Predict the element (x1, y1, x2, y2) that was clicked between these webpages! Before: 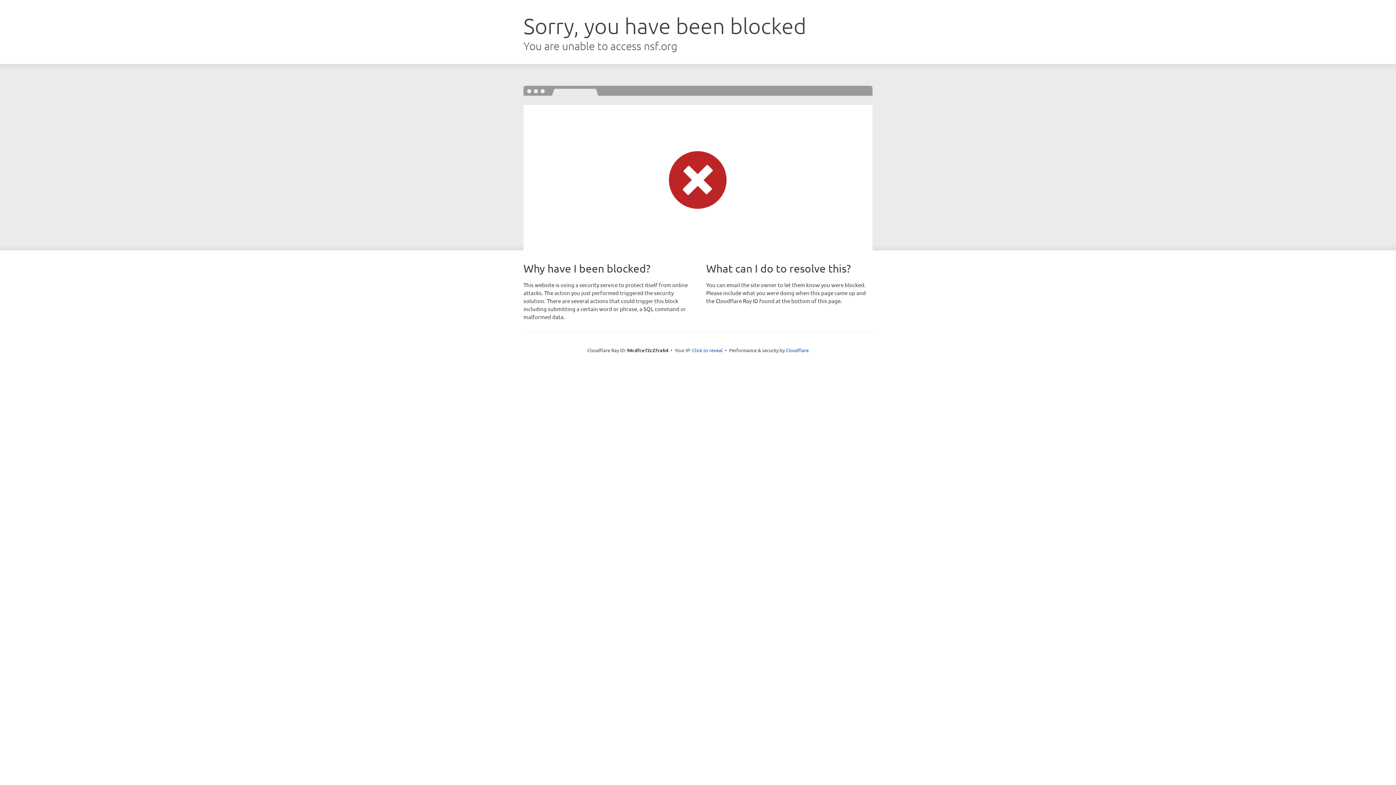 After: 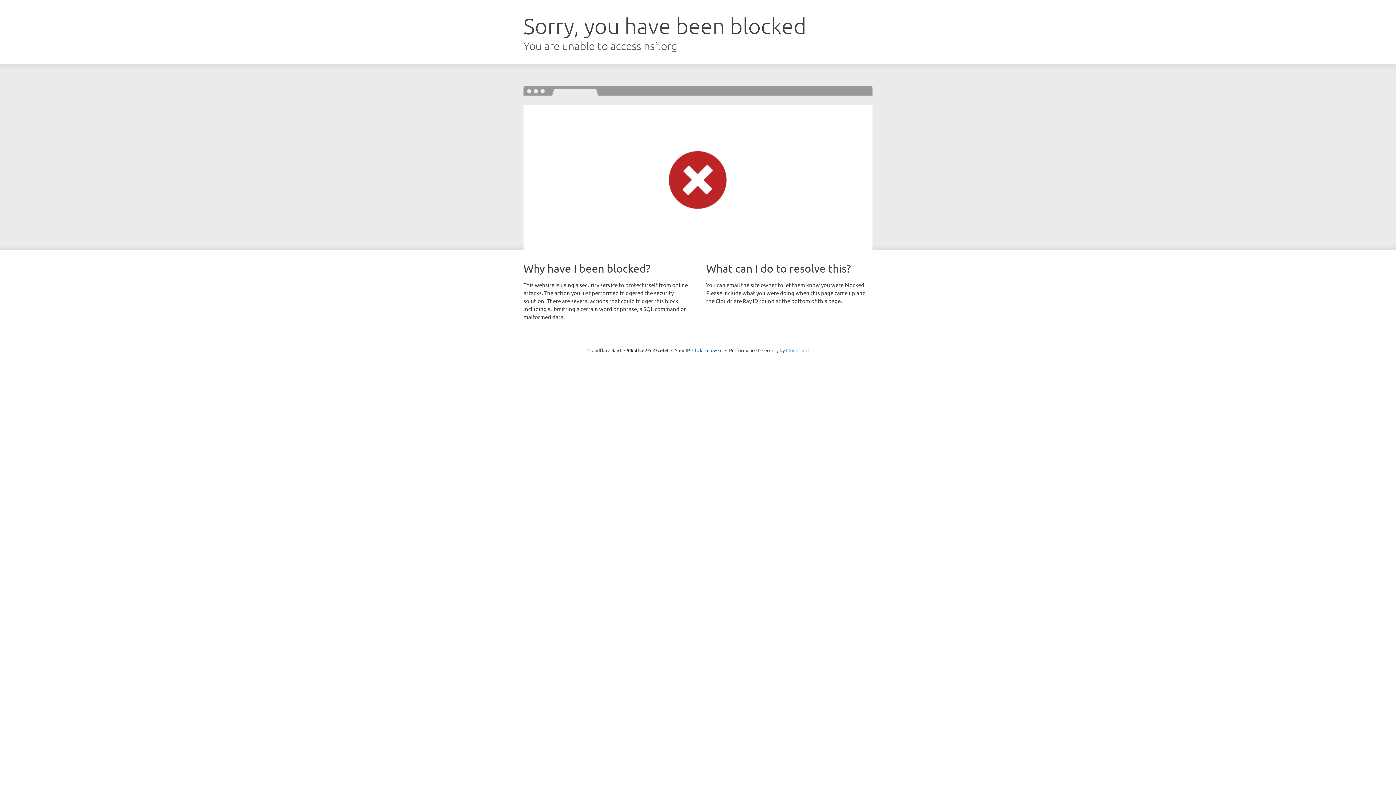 Action: label: Cloudflare bbox: (786, 347, 808, 353)